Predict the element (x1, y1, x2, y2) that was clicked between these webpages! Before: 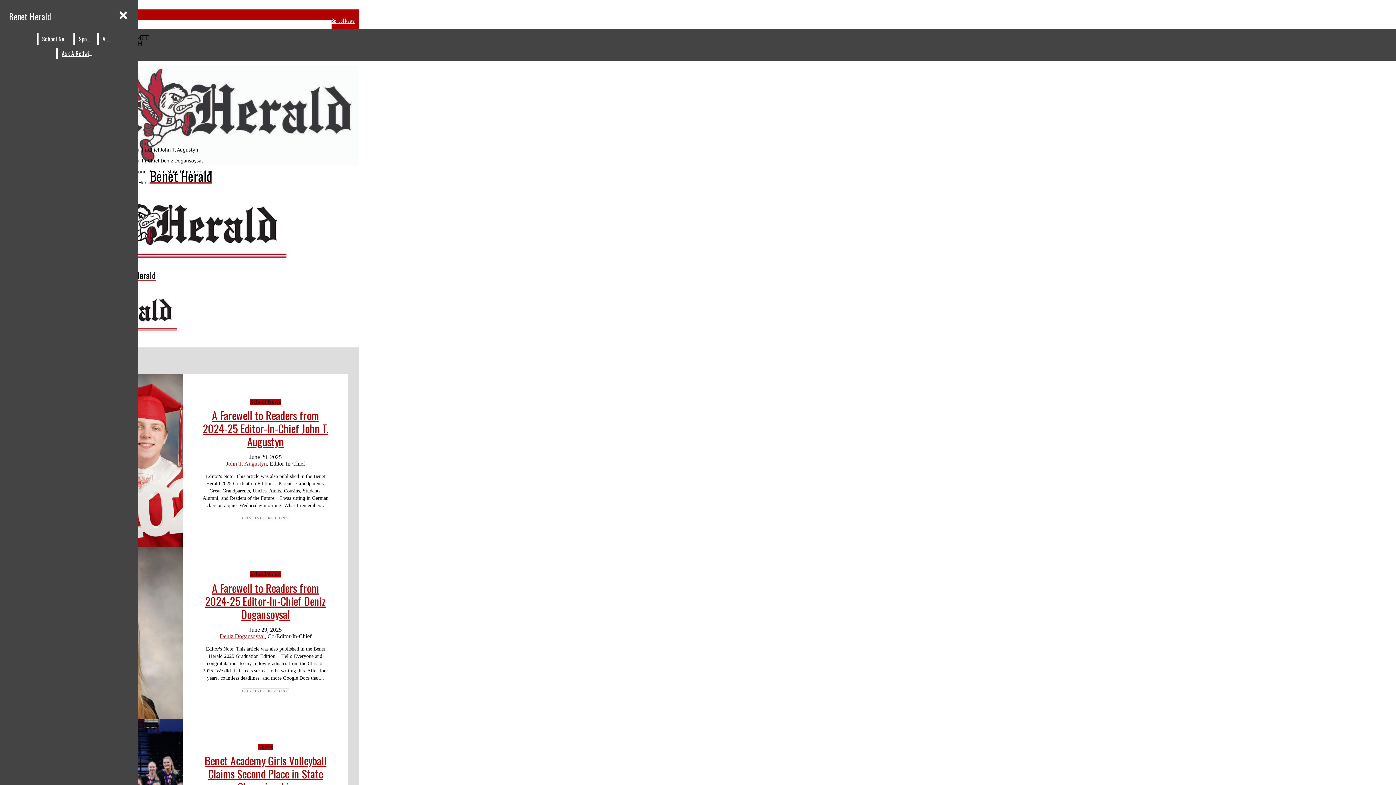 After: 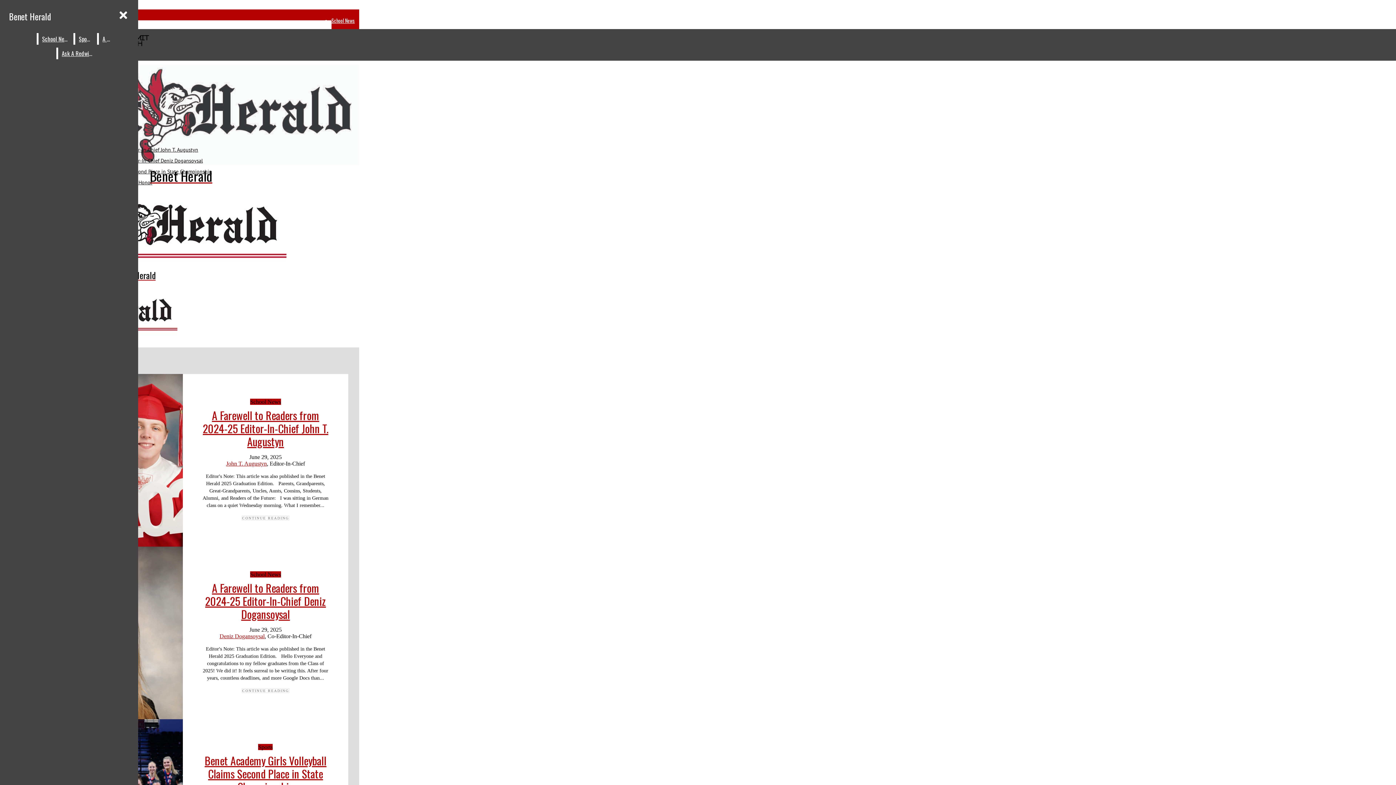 Action: label: Benet Herald bbox: (5, 6, 54, 26)